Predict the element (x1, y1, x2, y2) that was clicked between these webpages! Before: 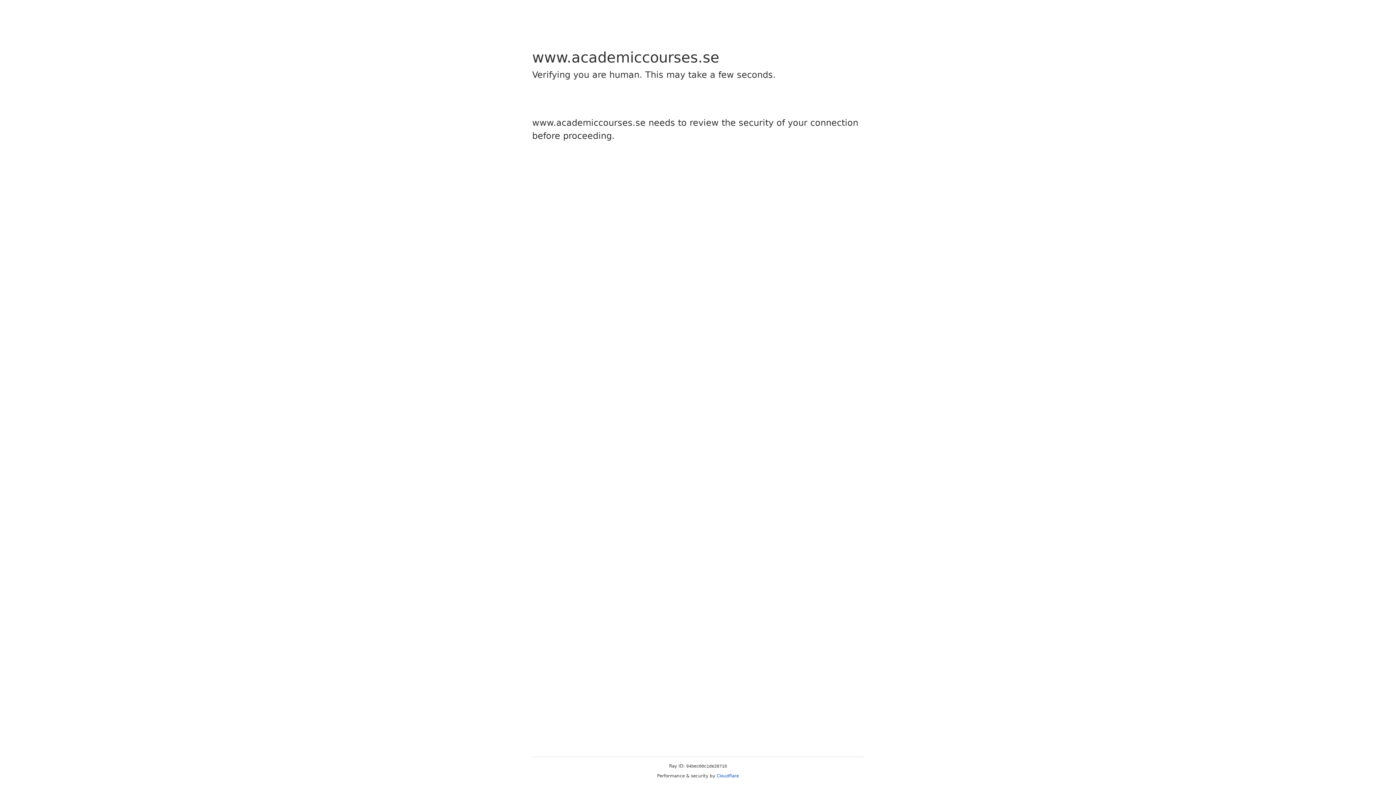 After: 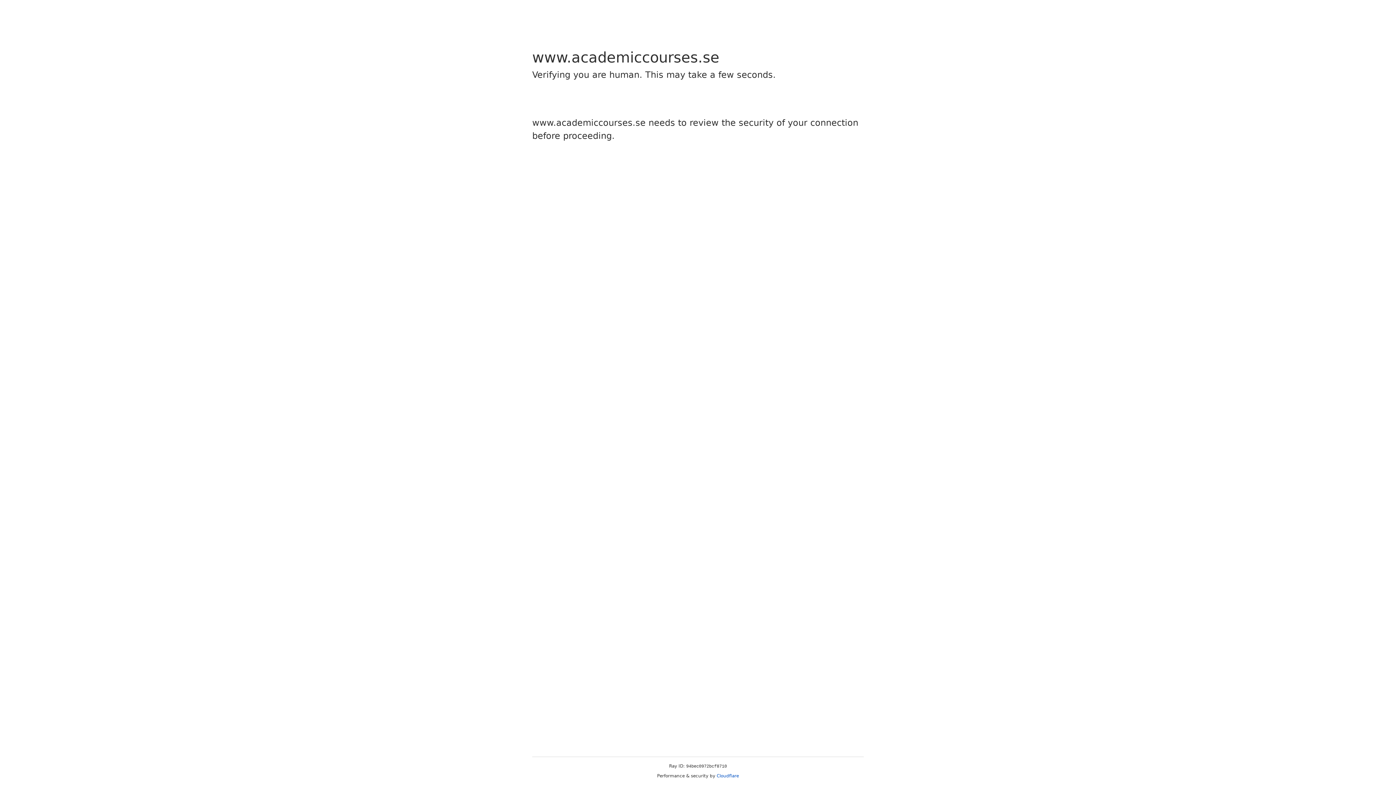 Action: label: Cloudflare bbox: (716, 773, 739, 778)